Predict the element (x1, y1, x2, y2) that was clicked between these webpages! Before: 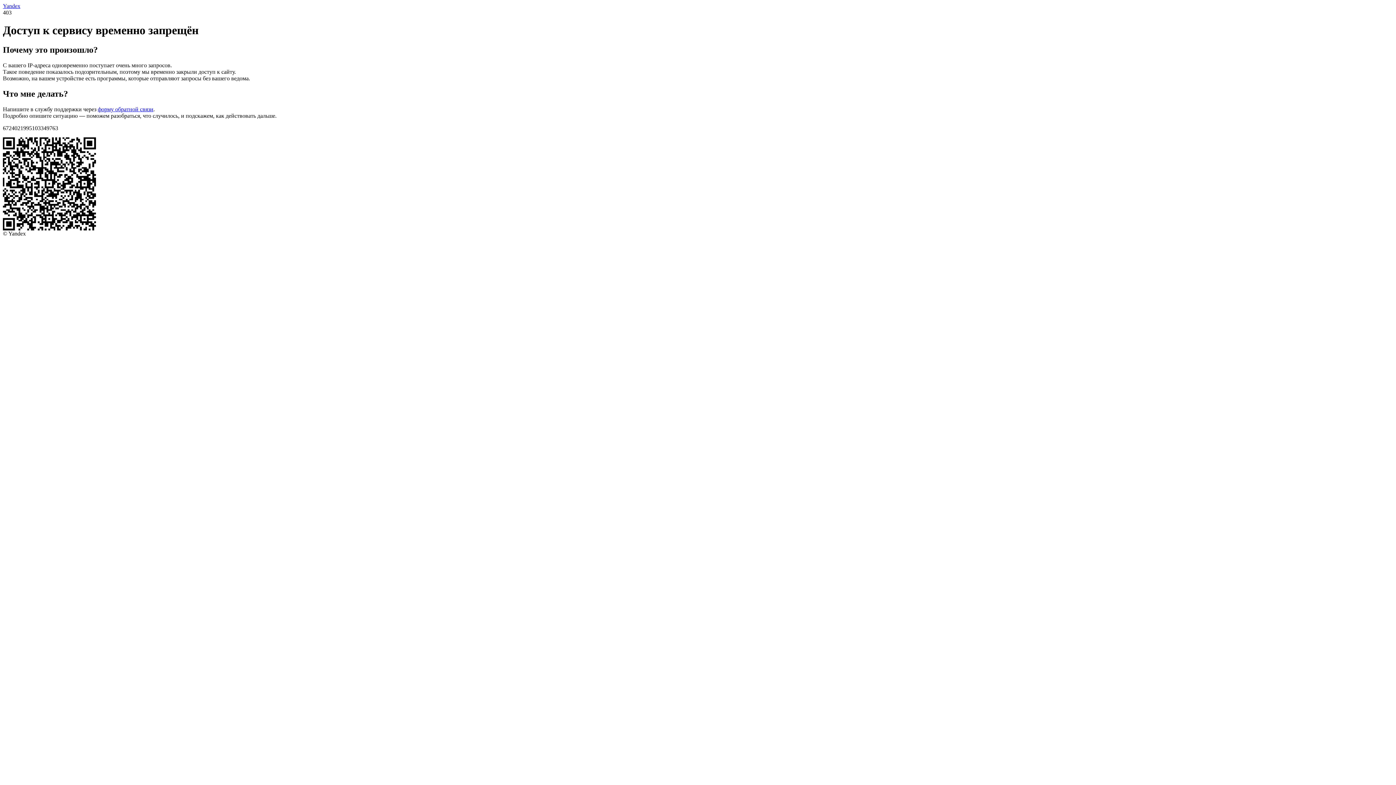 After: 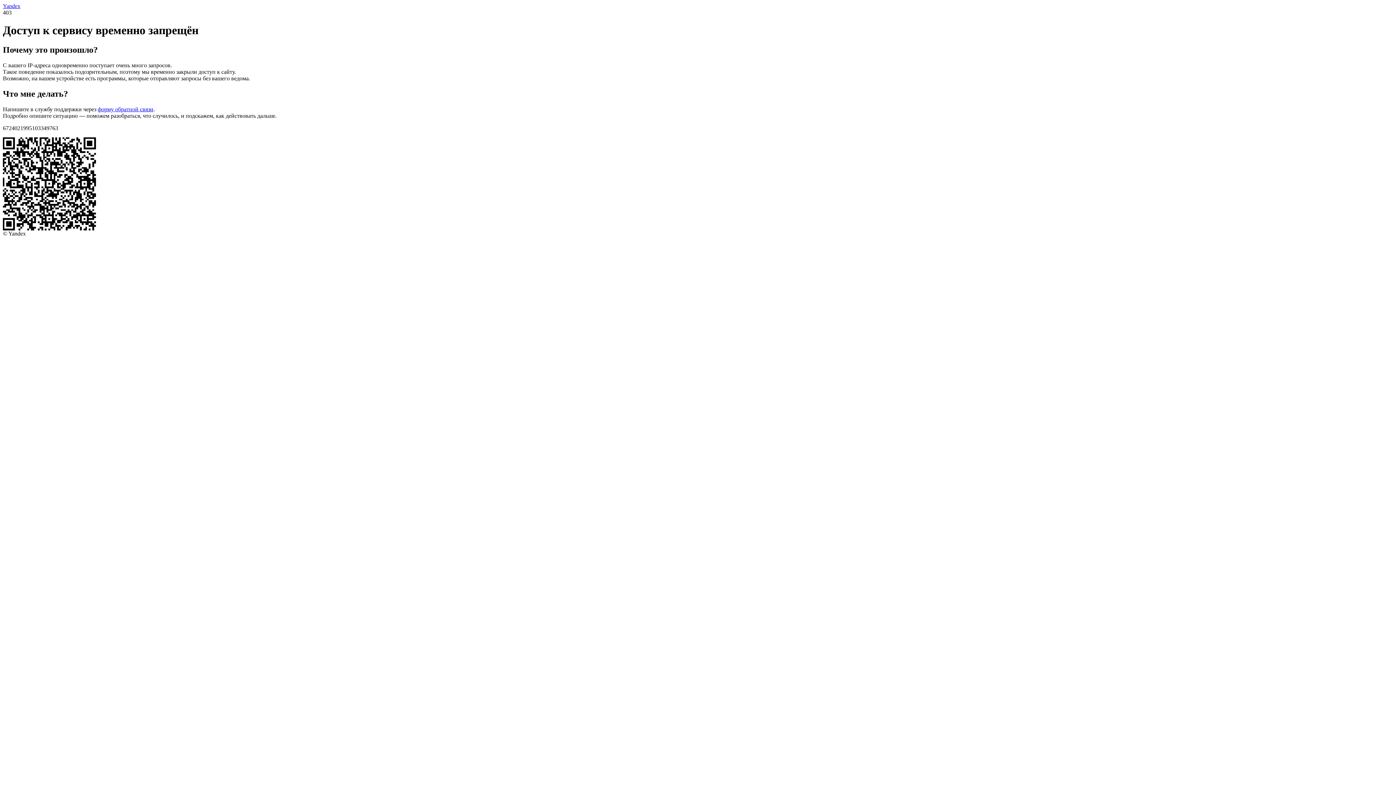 Action: bbox: (97, 106, 153, 112) label: форму обратной связи